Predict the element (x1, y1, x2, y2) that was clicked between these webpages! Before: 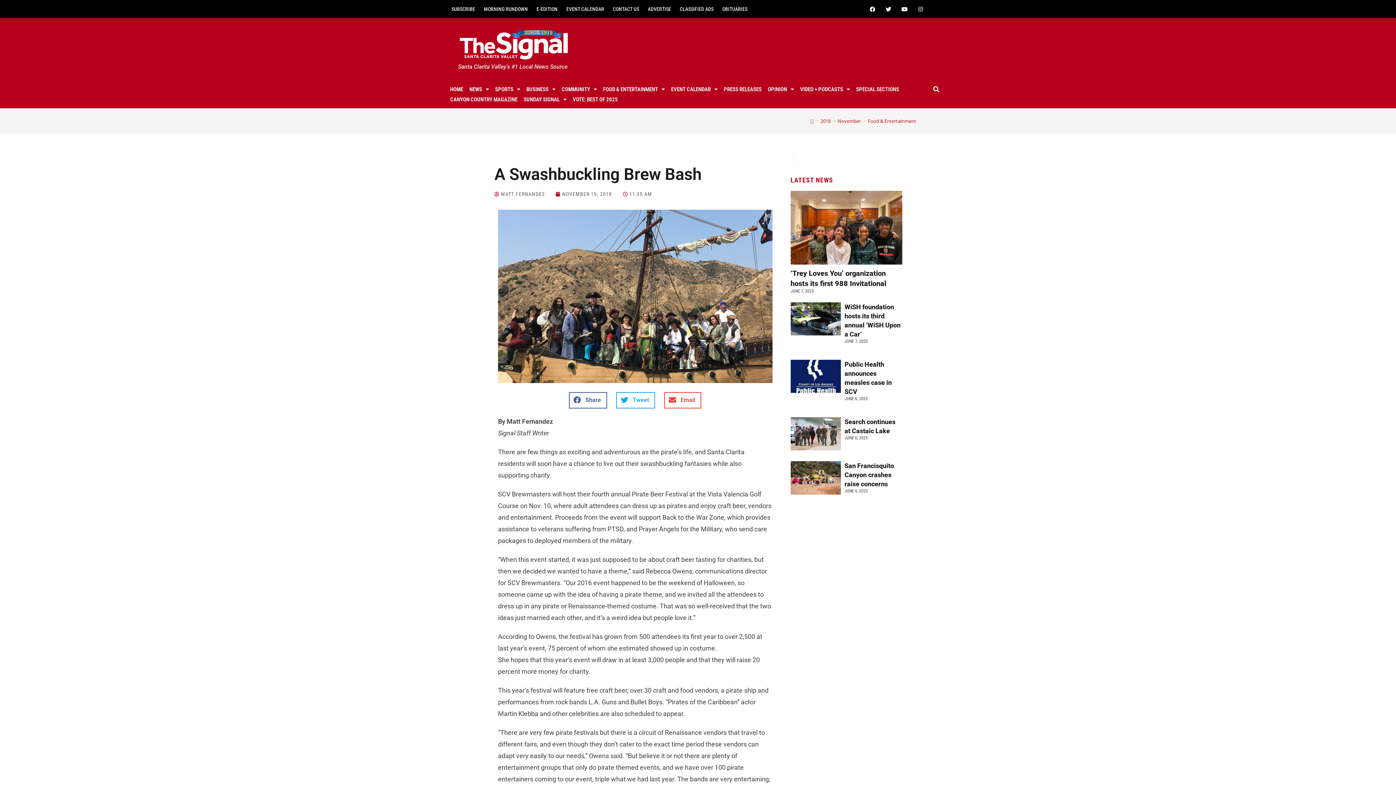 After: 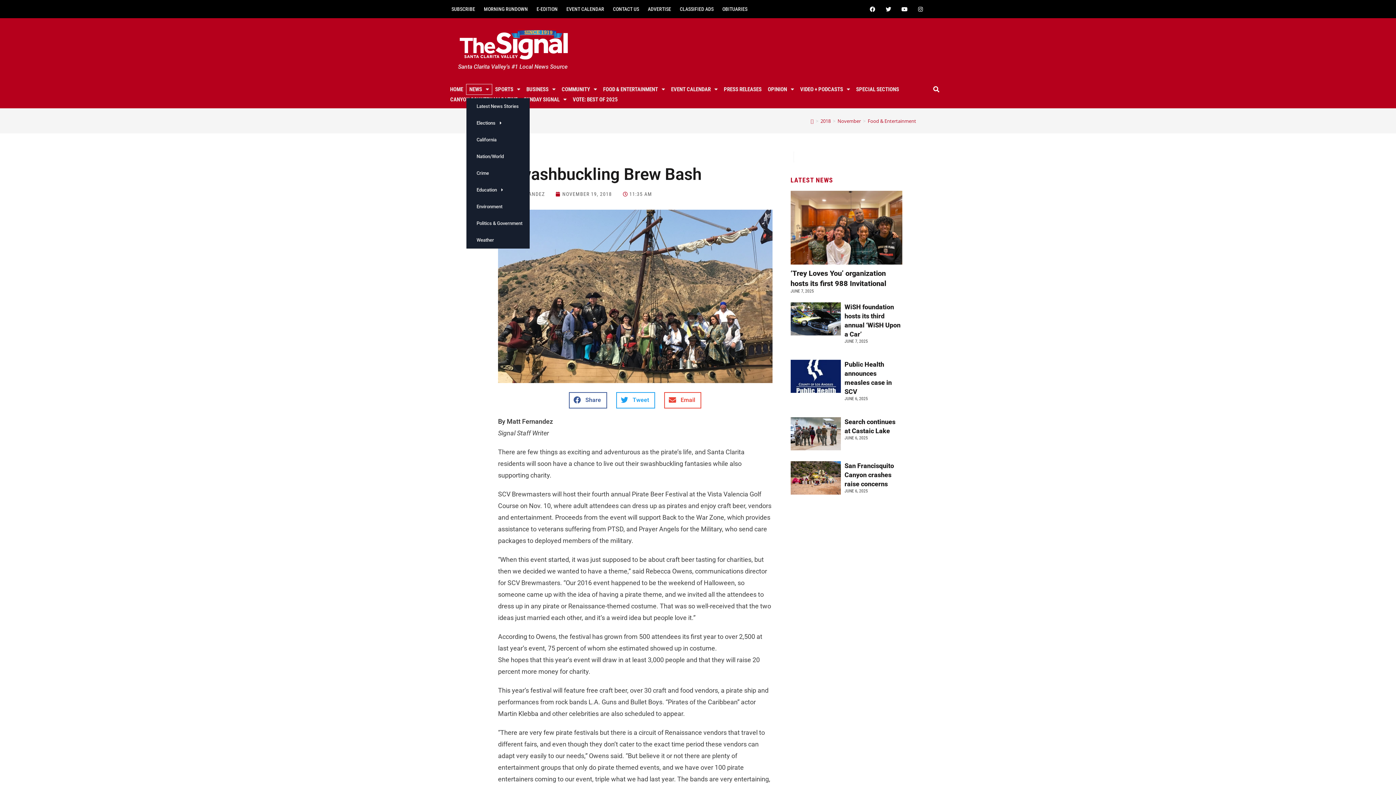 Action: bbox: (466, 76, 485, 86) label: NEWS